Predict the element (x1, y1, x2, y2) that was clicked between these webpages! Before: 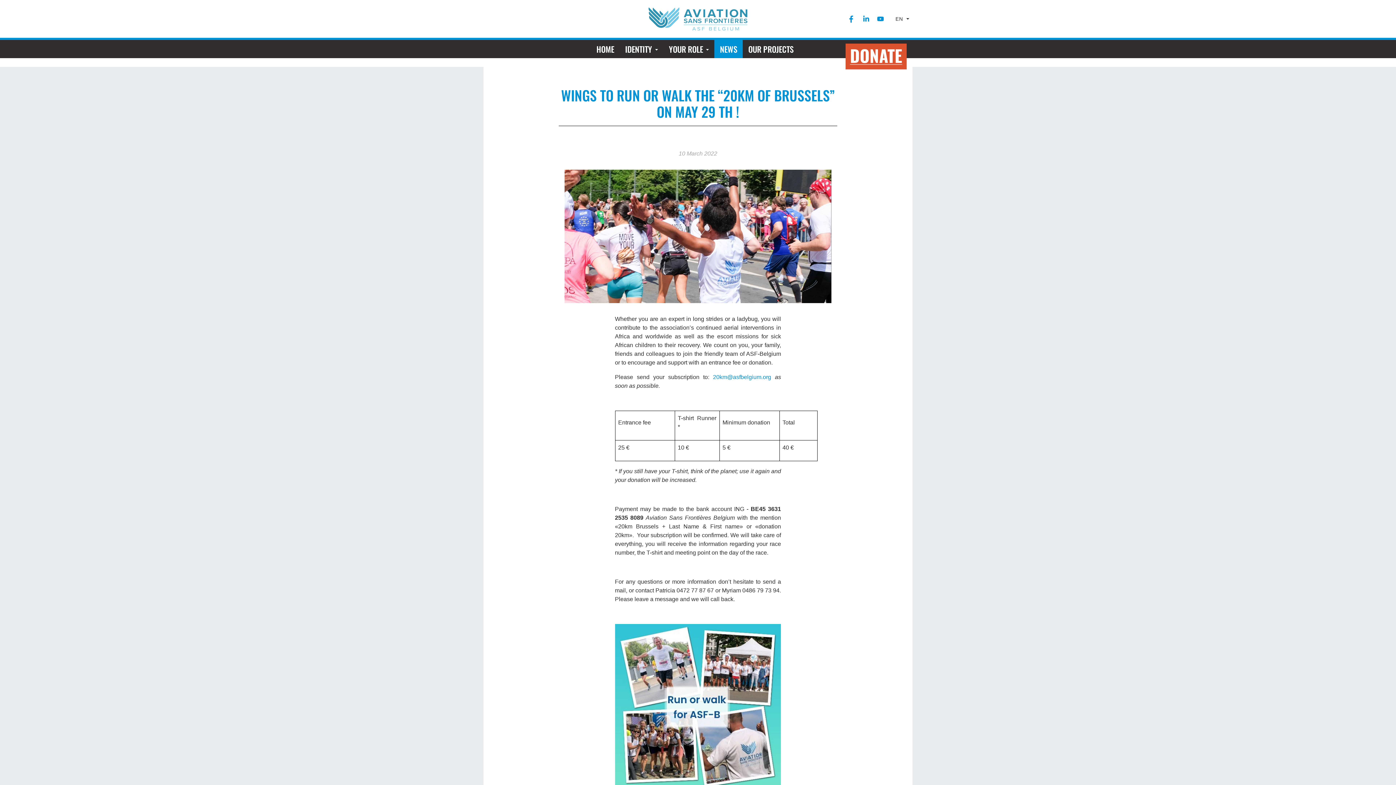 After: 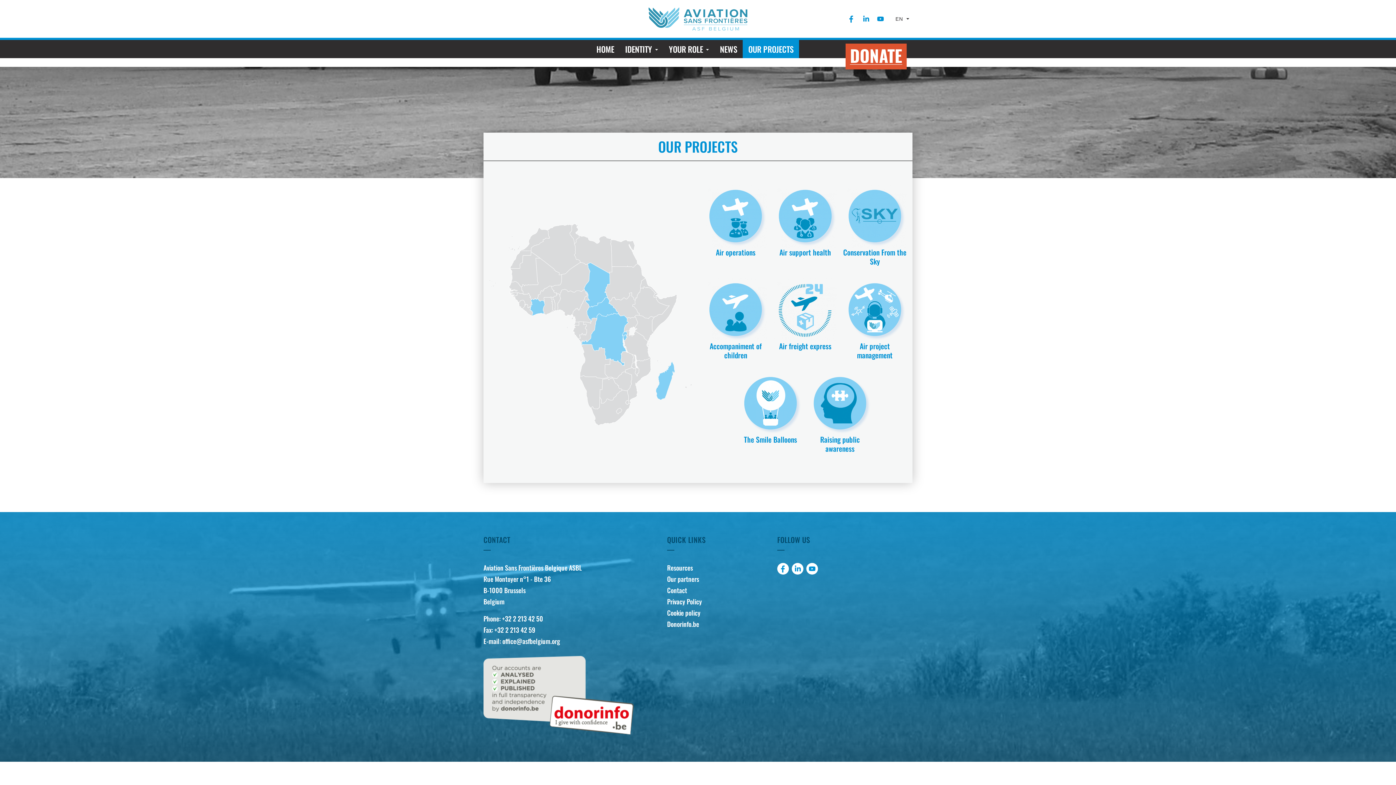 Action: bbox: (743, 40, 799, 58) label: OUR PROJECTS